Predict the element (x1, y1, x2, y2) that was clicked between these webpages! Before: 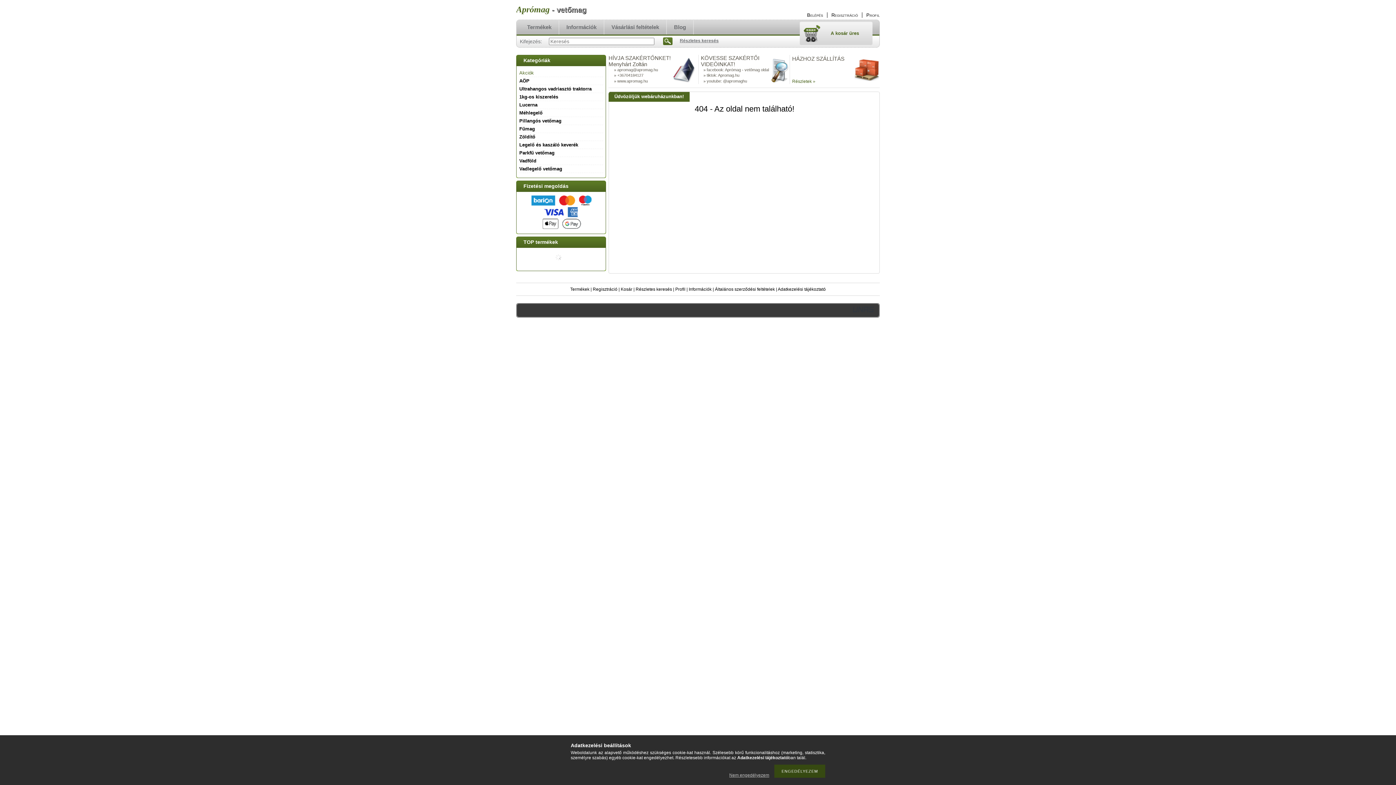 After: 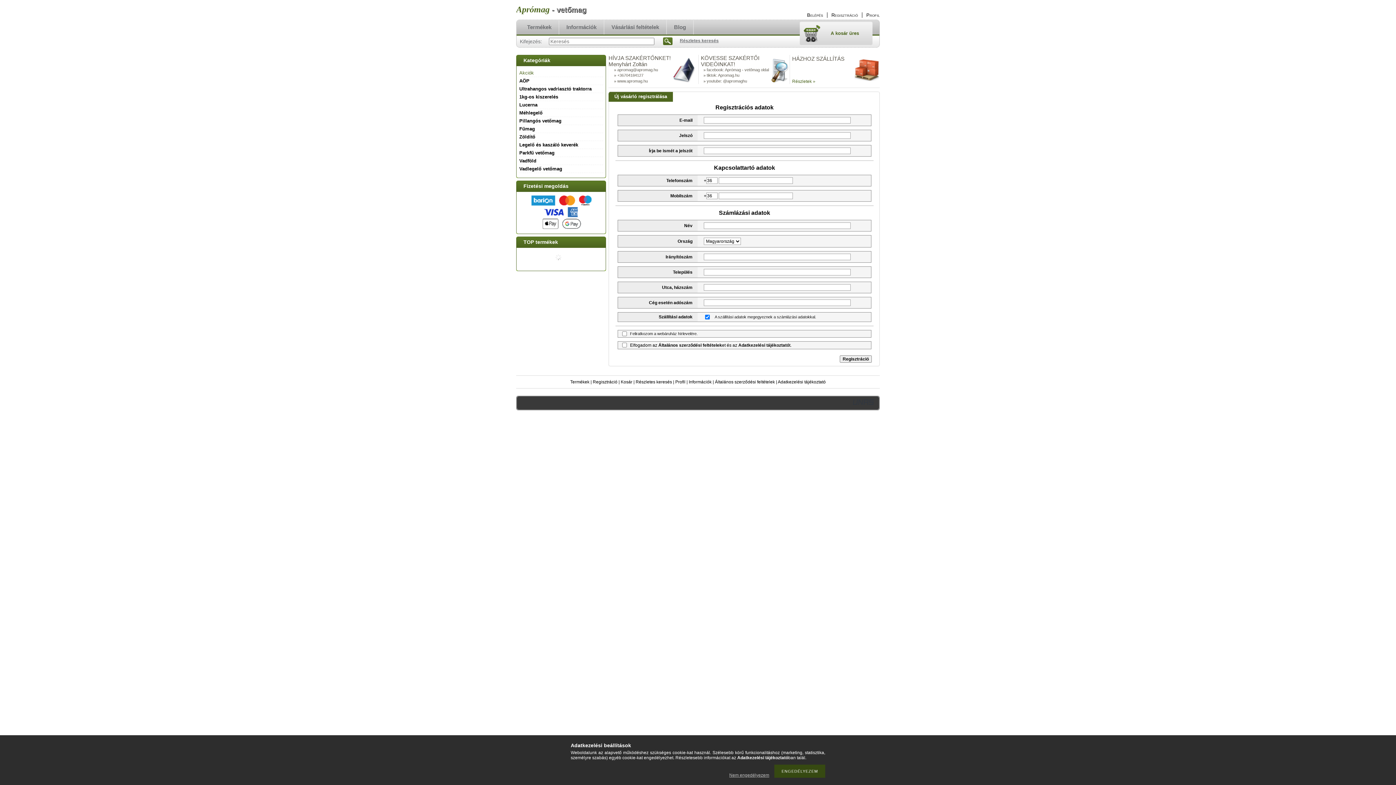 Action: label: Regisztráció bbox: (592, 286, 617, 292)